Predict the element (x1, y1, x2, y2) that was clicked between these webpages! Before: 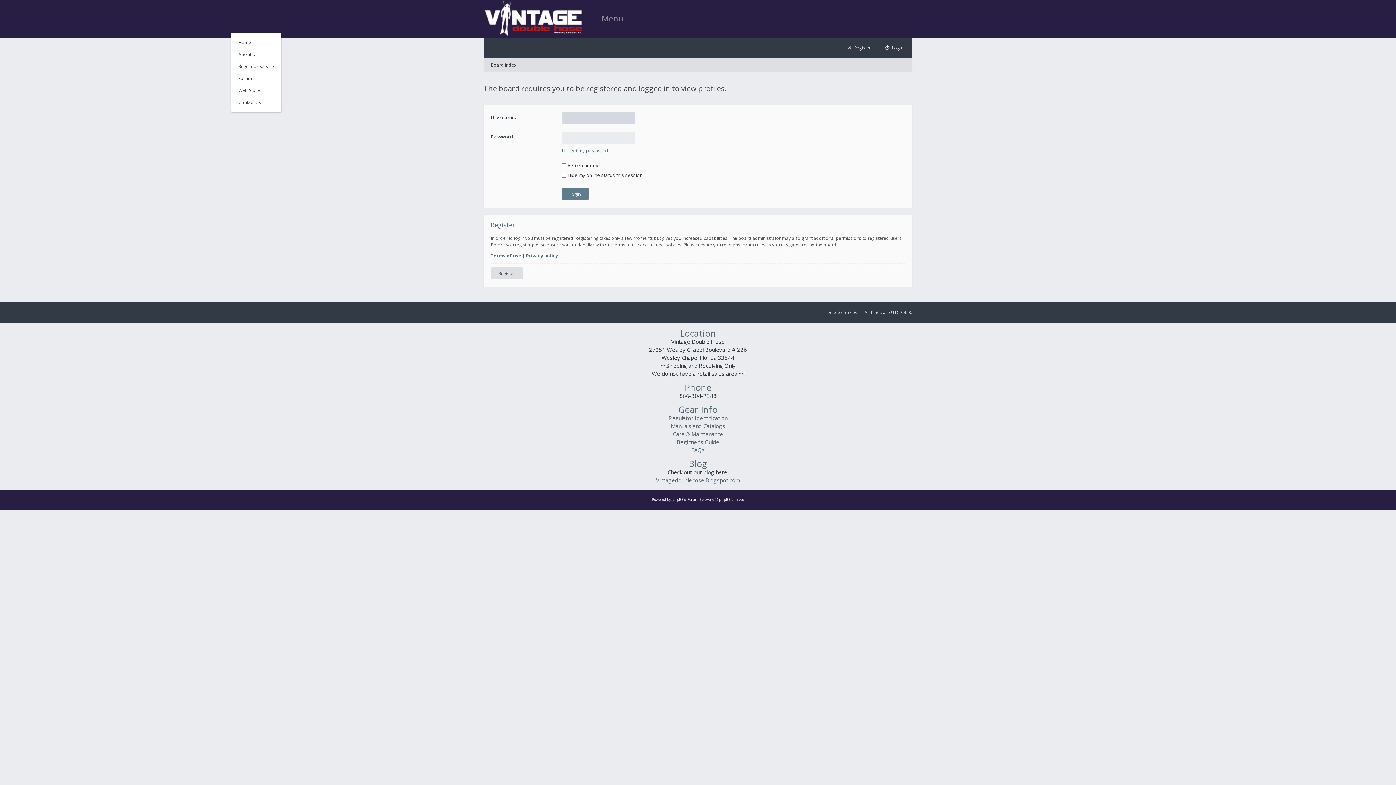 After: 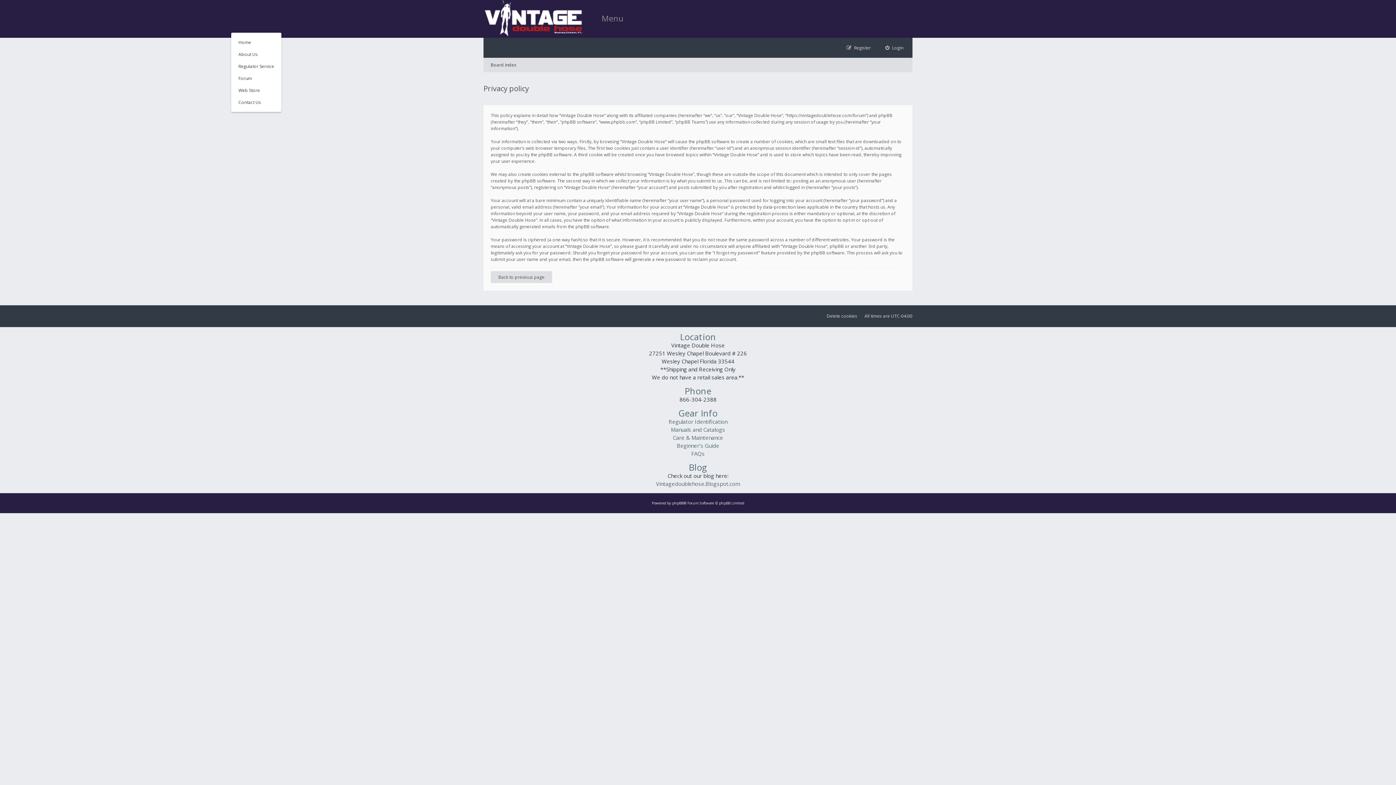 Action: bbox: (526, 252, 558, 258) label: Privacy policy